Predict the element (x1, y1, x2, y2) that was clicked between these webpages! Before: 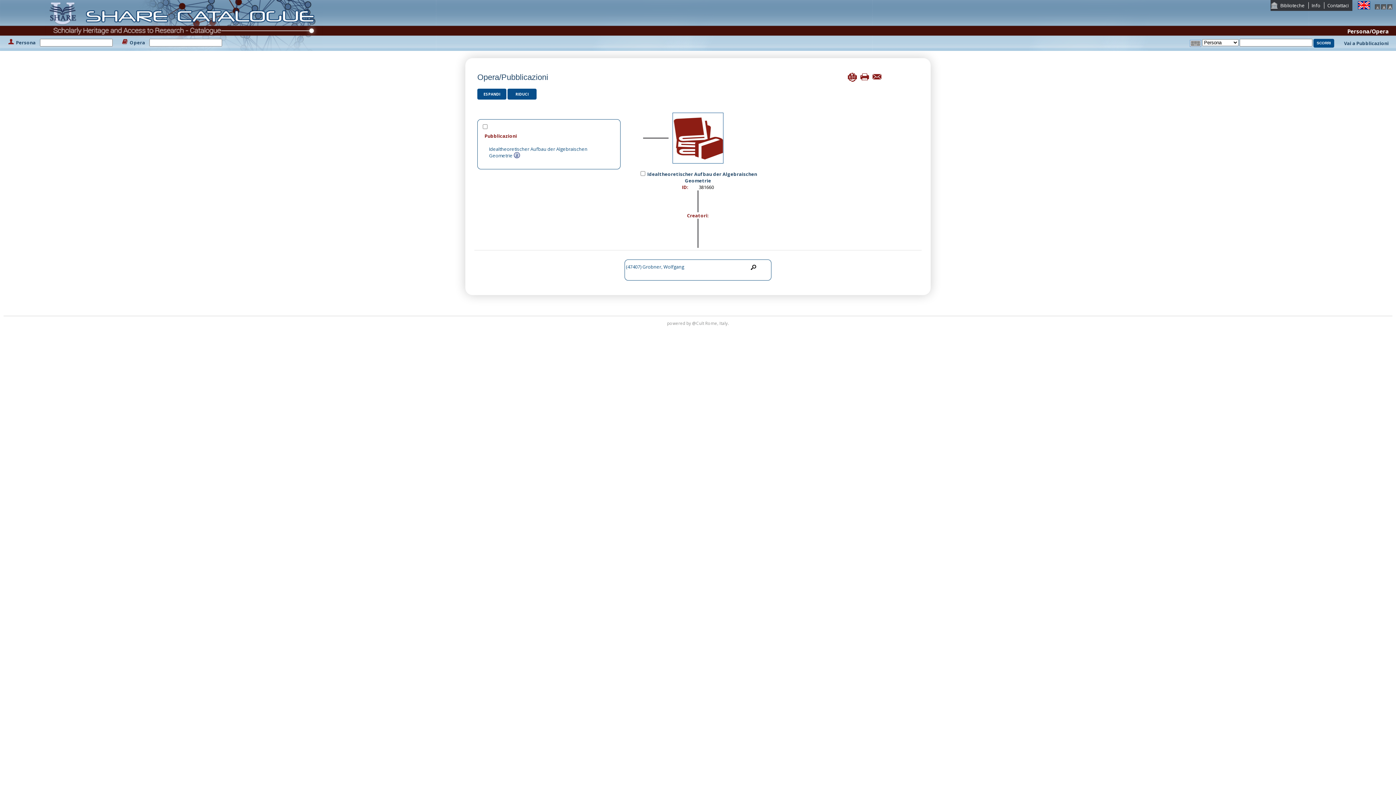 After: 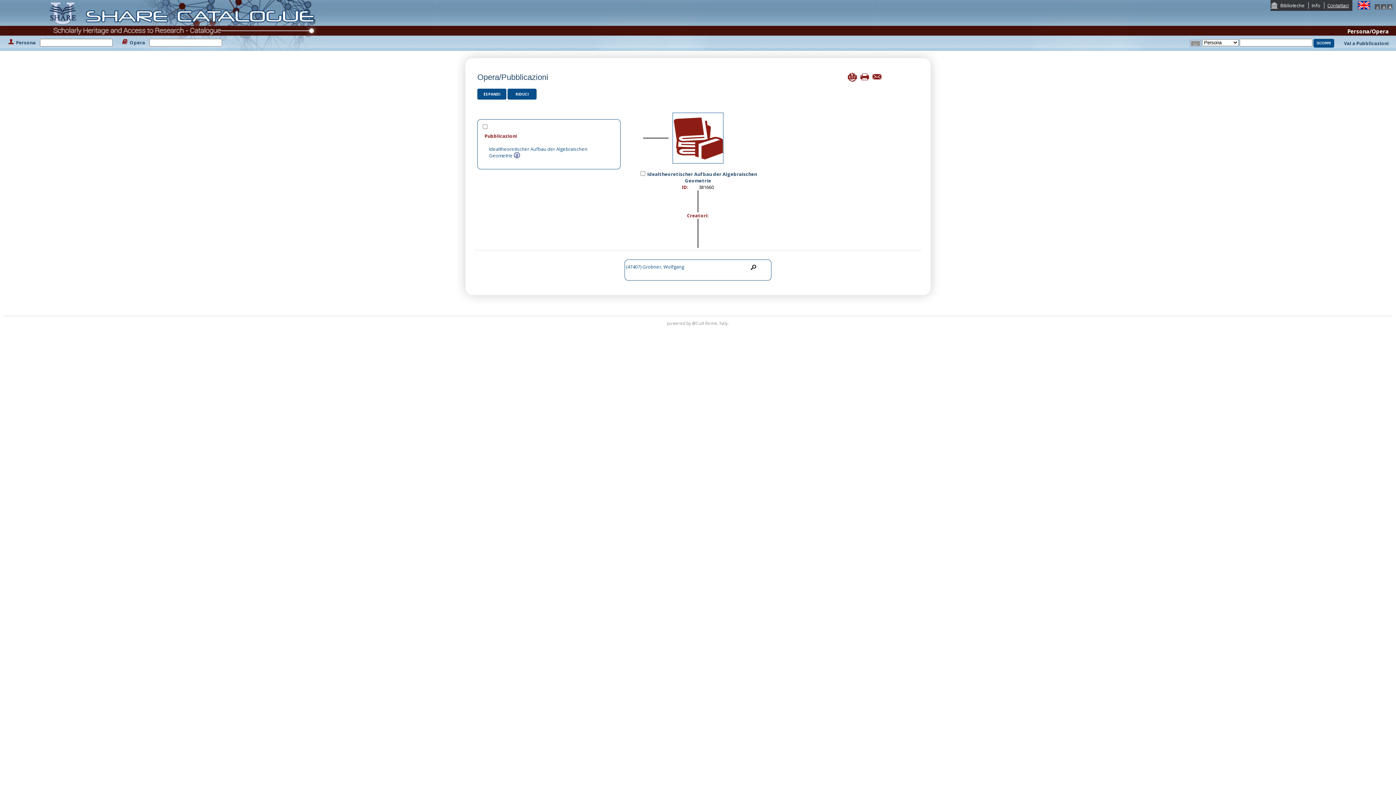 Action: label: Contattaci bbox: (1327, 2, 1349, 8)